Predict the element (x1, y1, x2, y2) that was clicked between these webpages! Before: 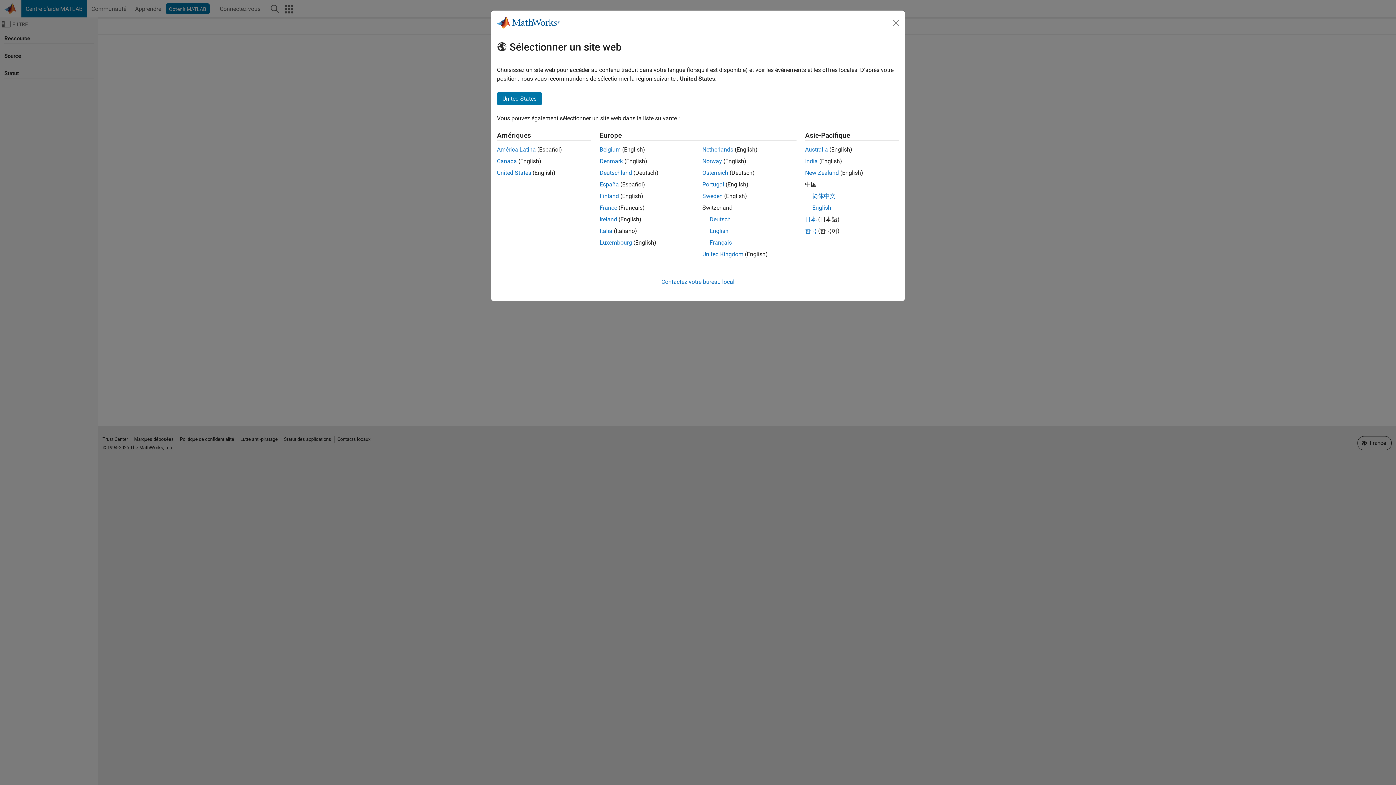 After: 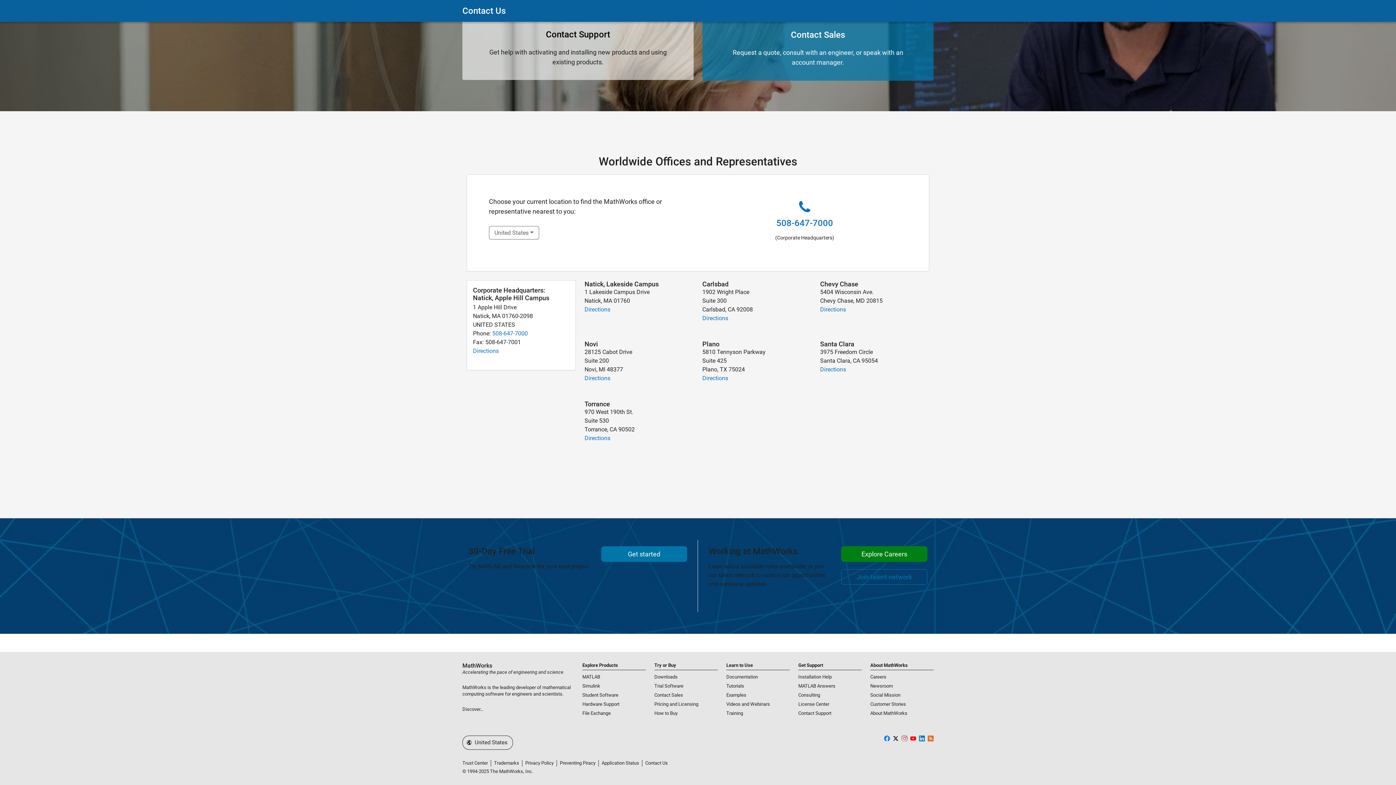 Action: label: Contactez votre bureau local bbox: (661, 278, 734, 285)